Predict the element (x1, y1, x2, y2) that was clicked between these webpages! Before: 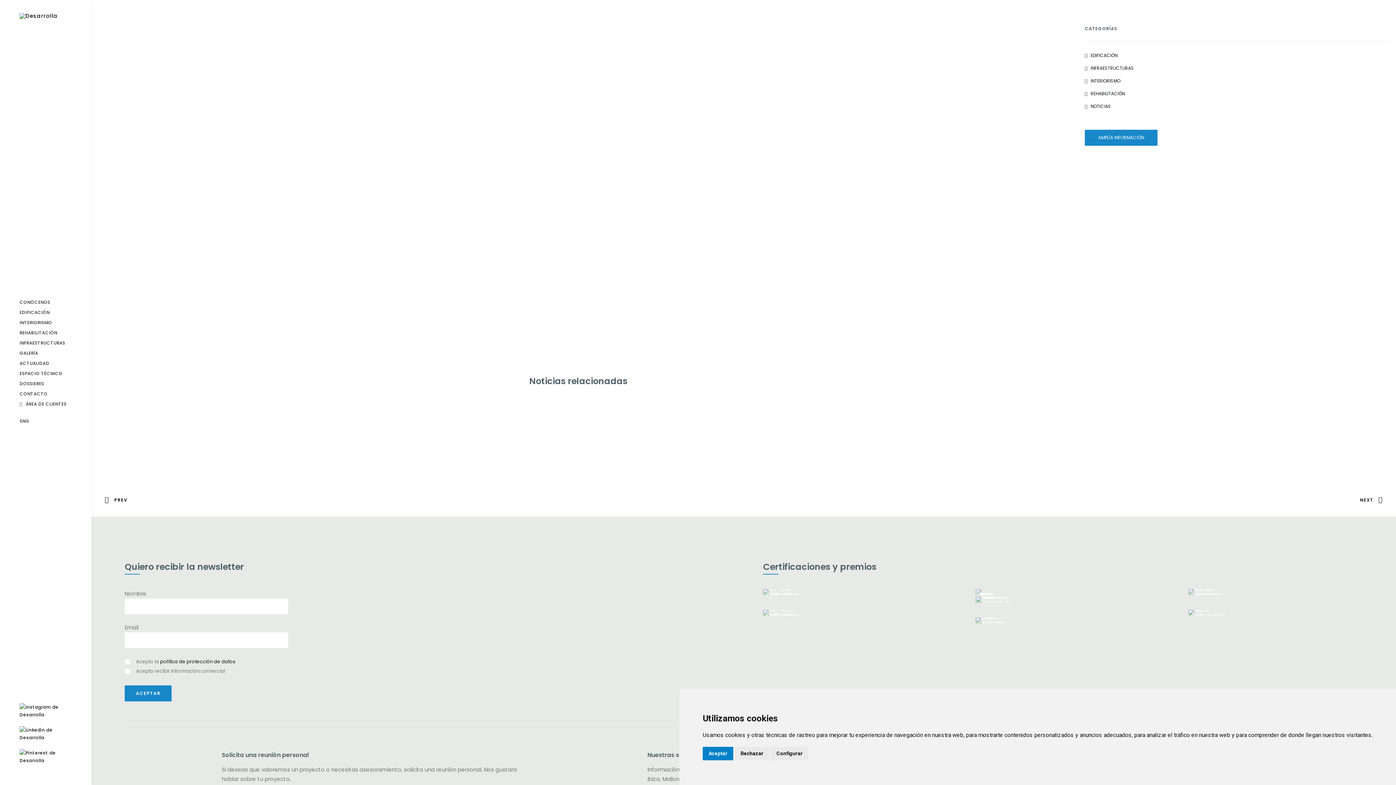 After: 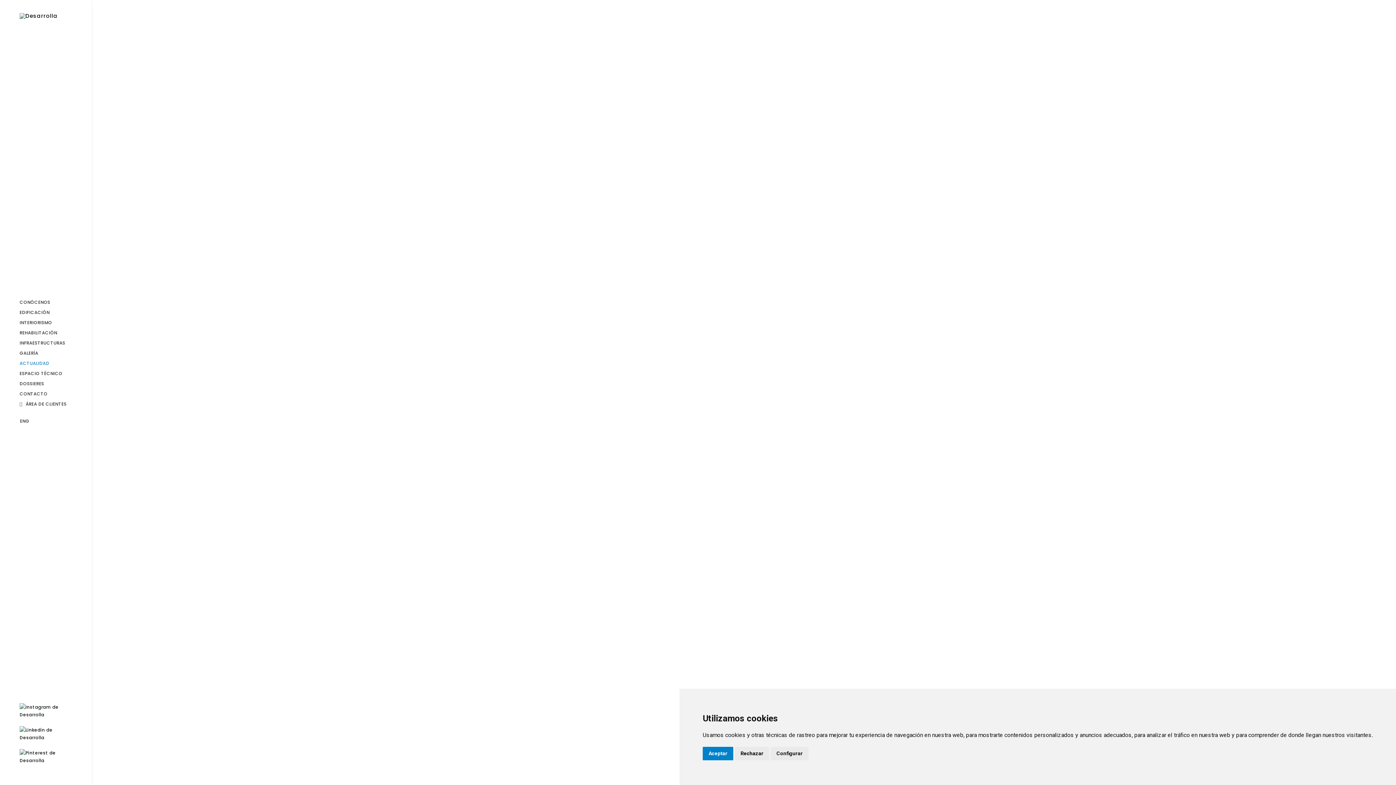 Action: bbox: (0, 358, 91, 368) label: ACTUALIDAD